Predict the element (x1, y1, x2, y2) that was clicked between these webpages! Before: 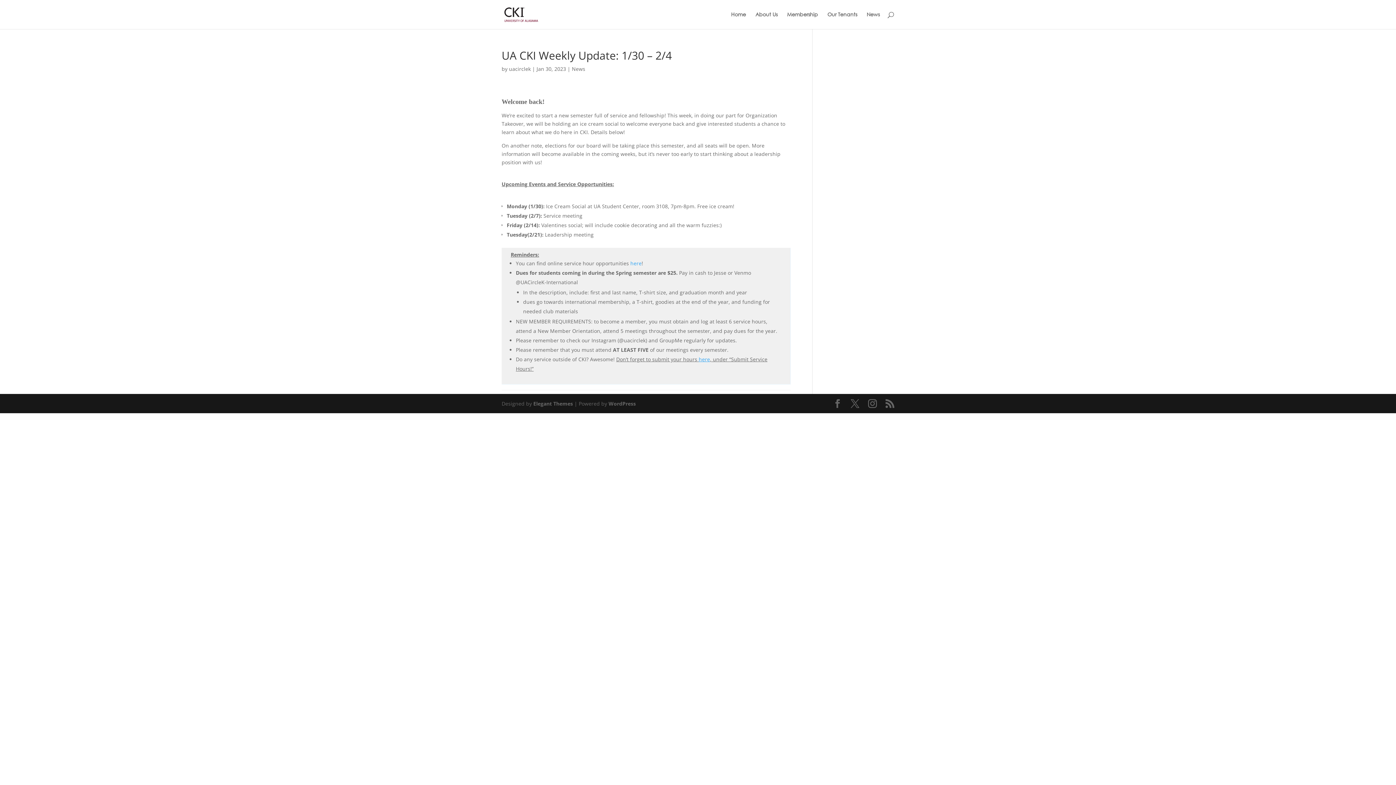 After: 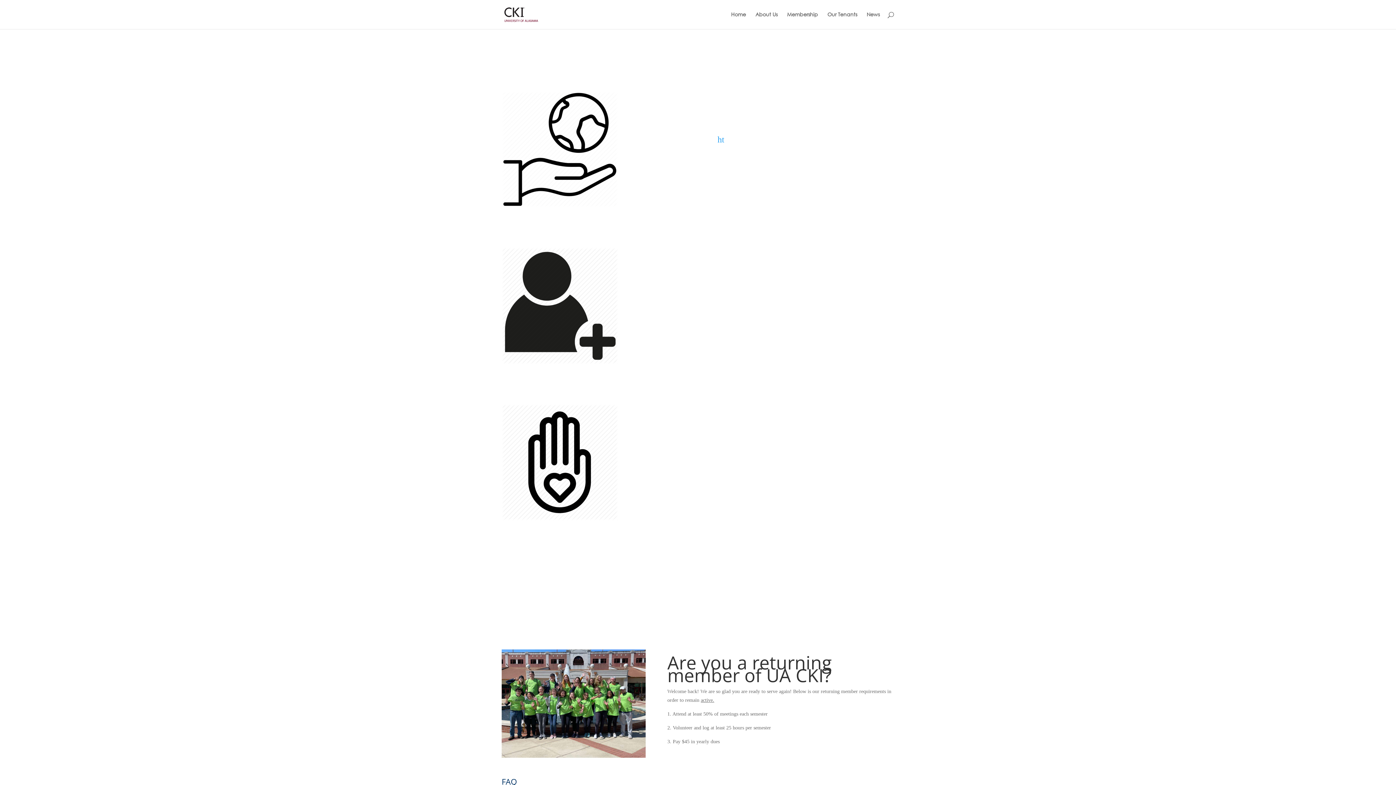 Action: bbox: (787, 12, 818, 29) label: Membership